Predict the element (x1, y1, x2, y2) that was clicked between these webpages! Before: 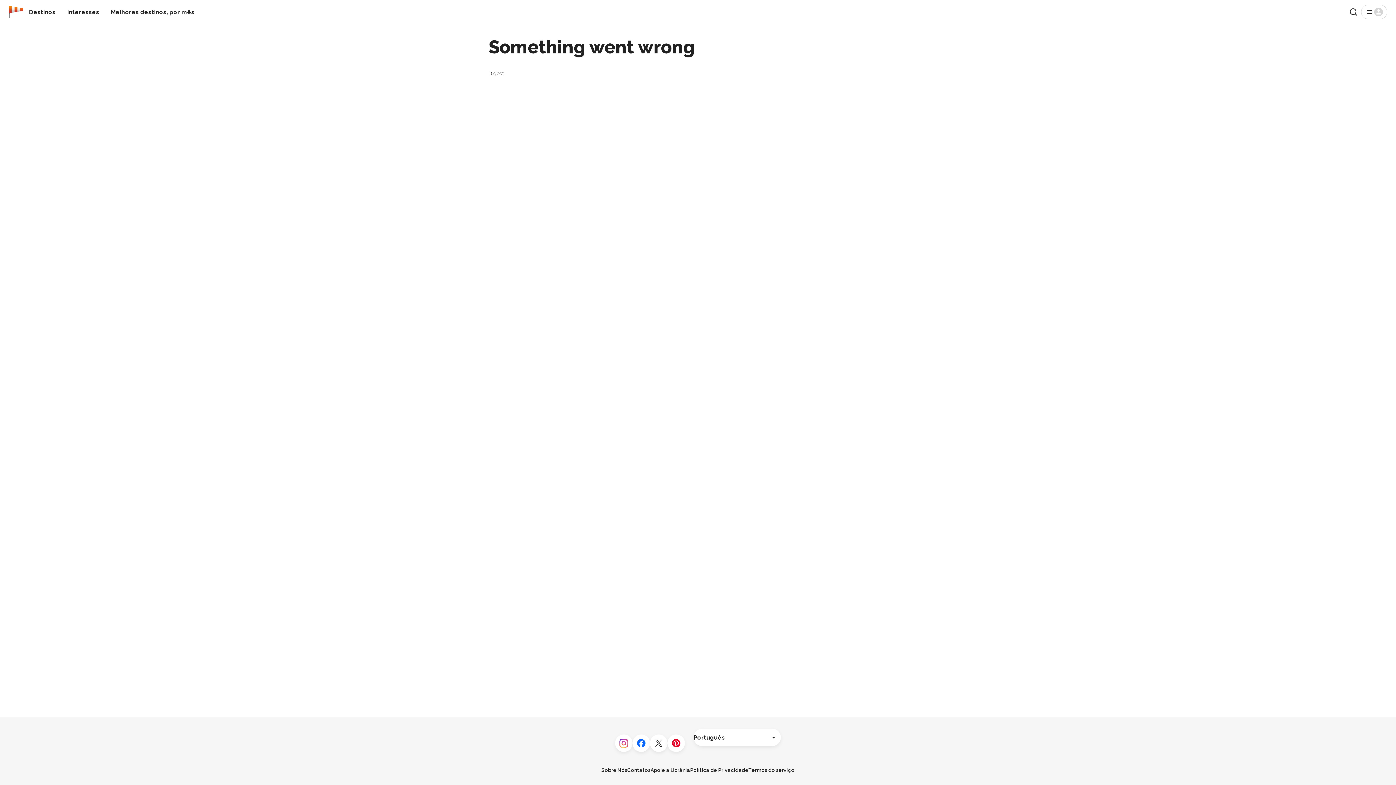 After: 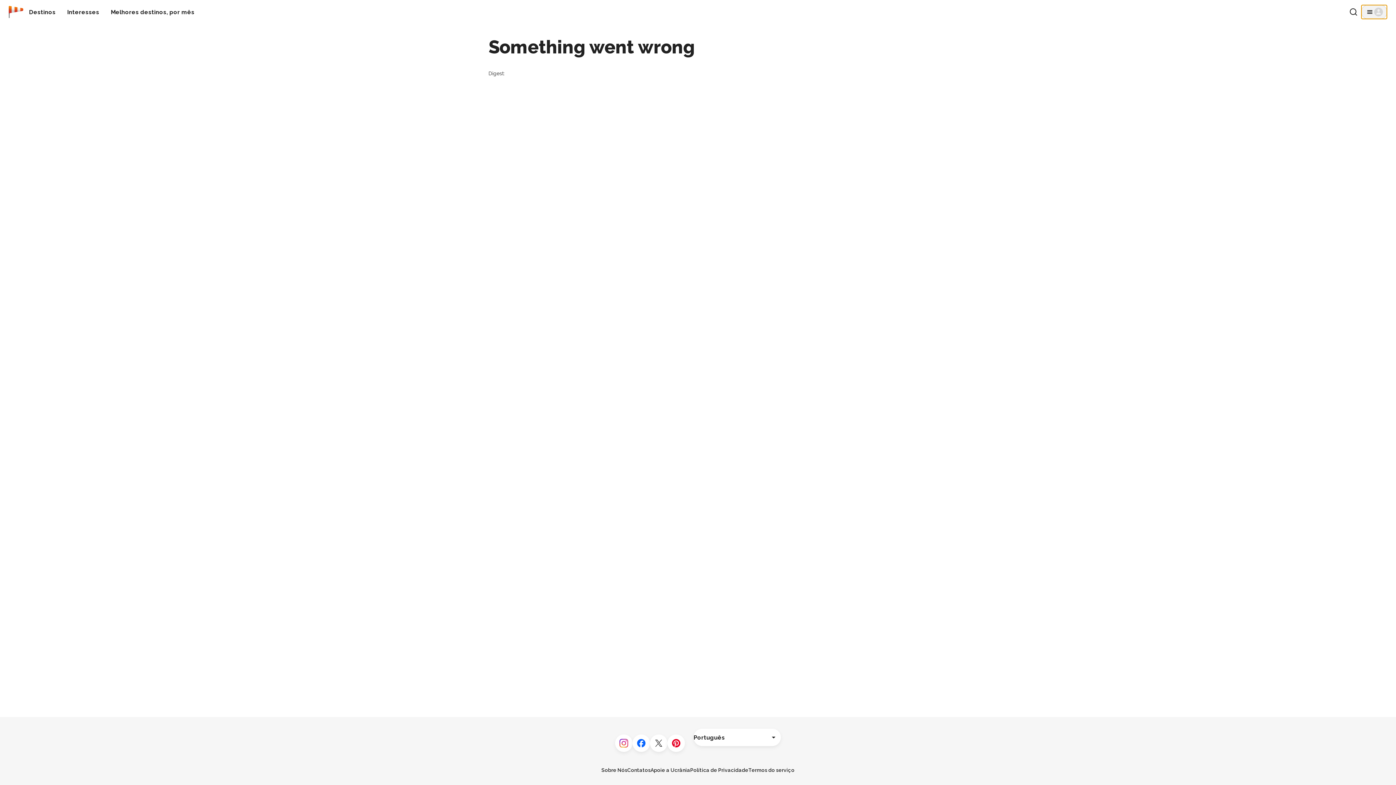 Action: label: Menu bbox: (1361, 4, 1387, 19)